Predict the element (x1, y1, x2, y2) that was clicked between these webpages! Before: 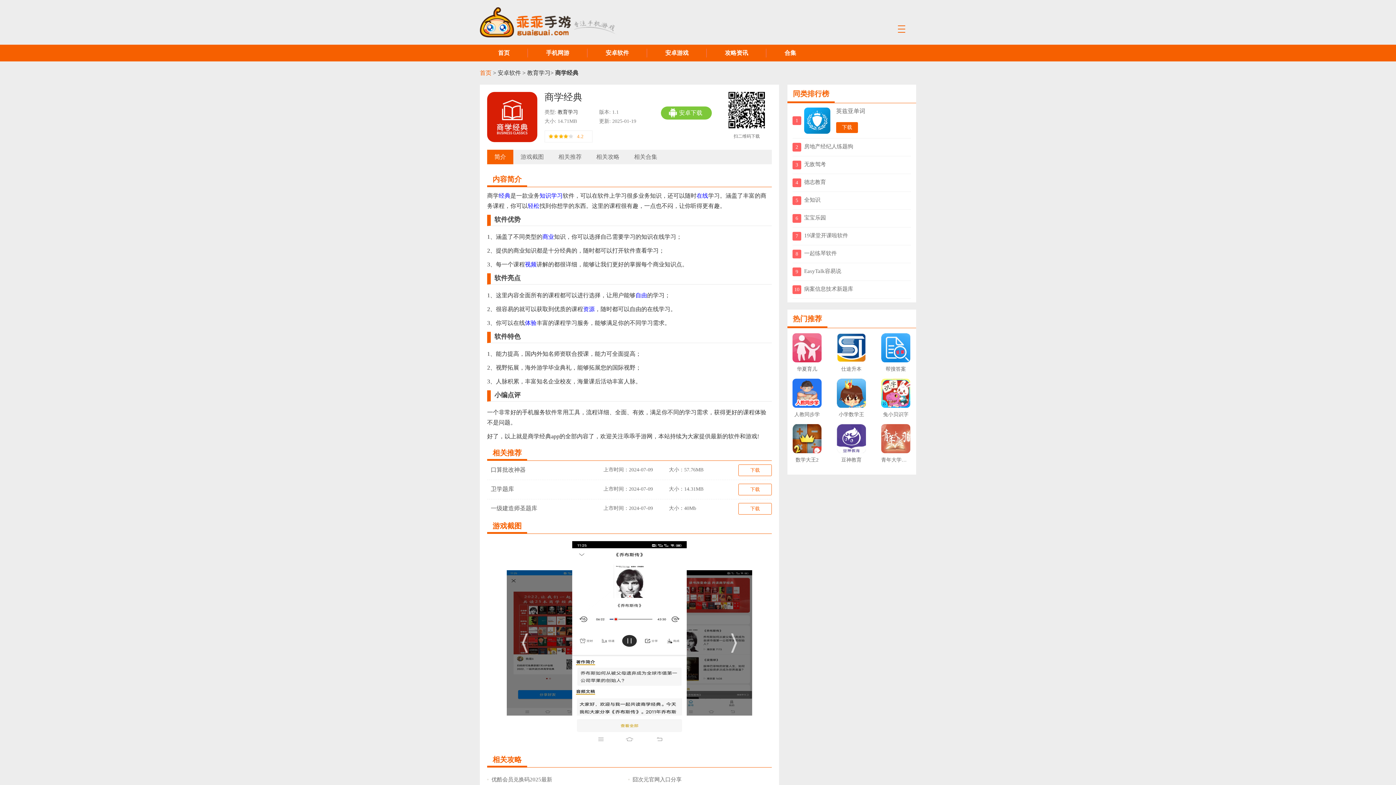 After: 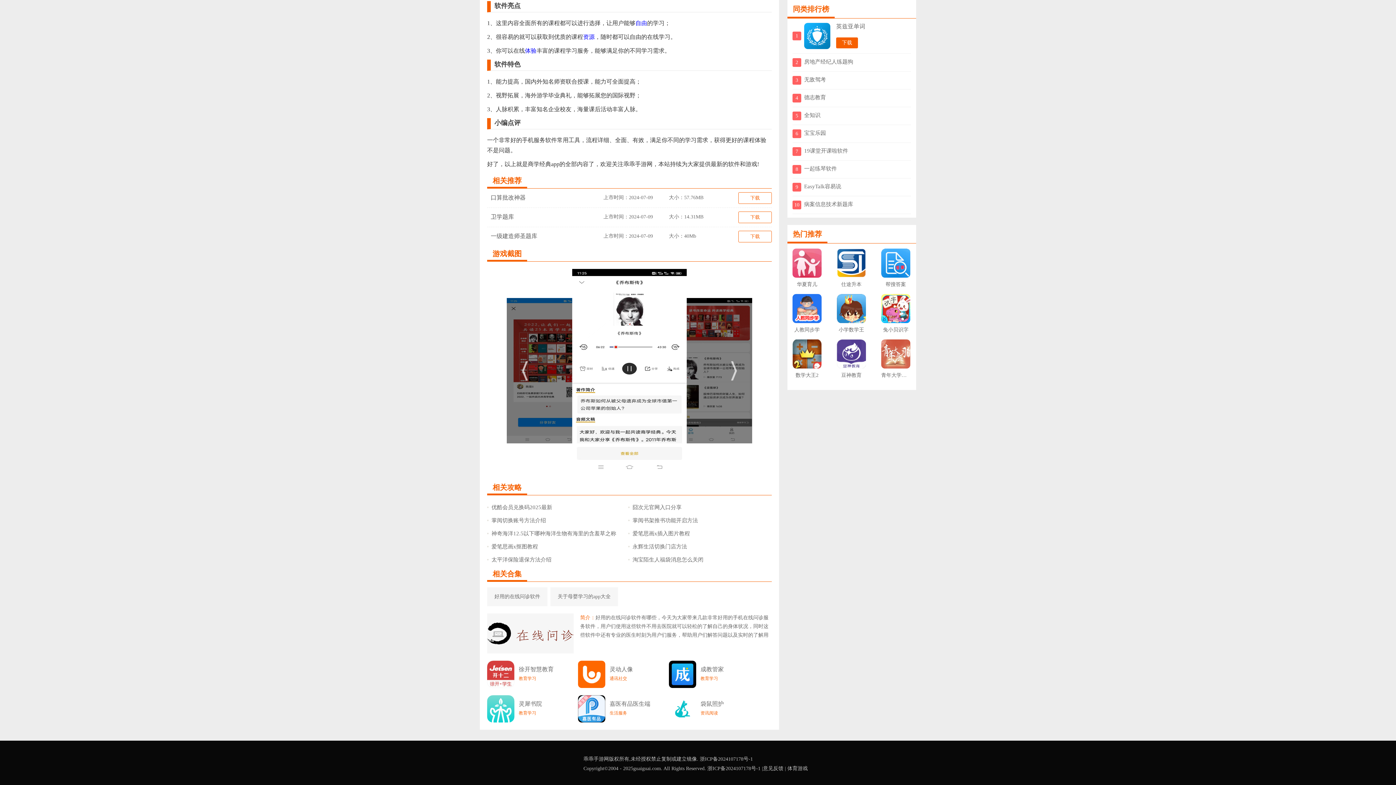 Action: bbox: (513, 149, 551, 164) label: 游戏截图